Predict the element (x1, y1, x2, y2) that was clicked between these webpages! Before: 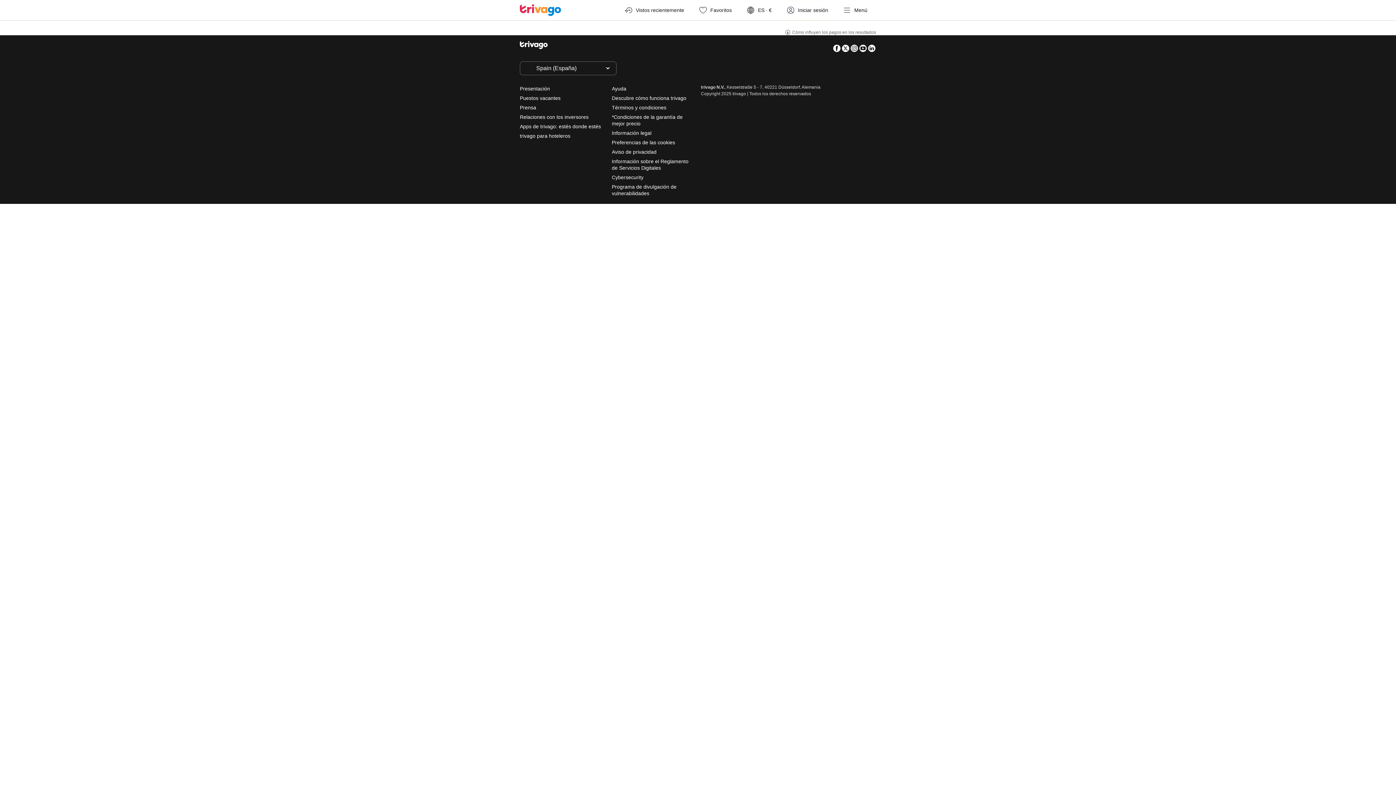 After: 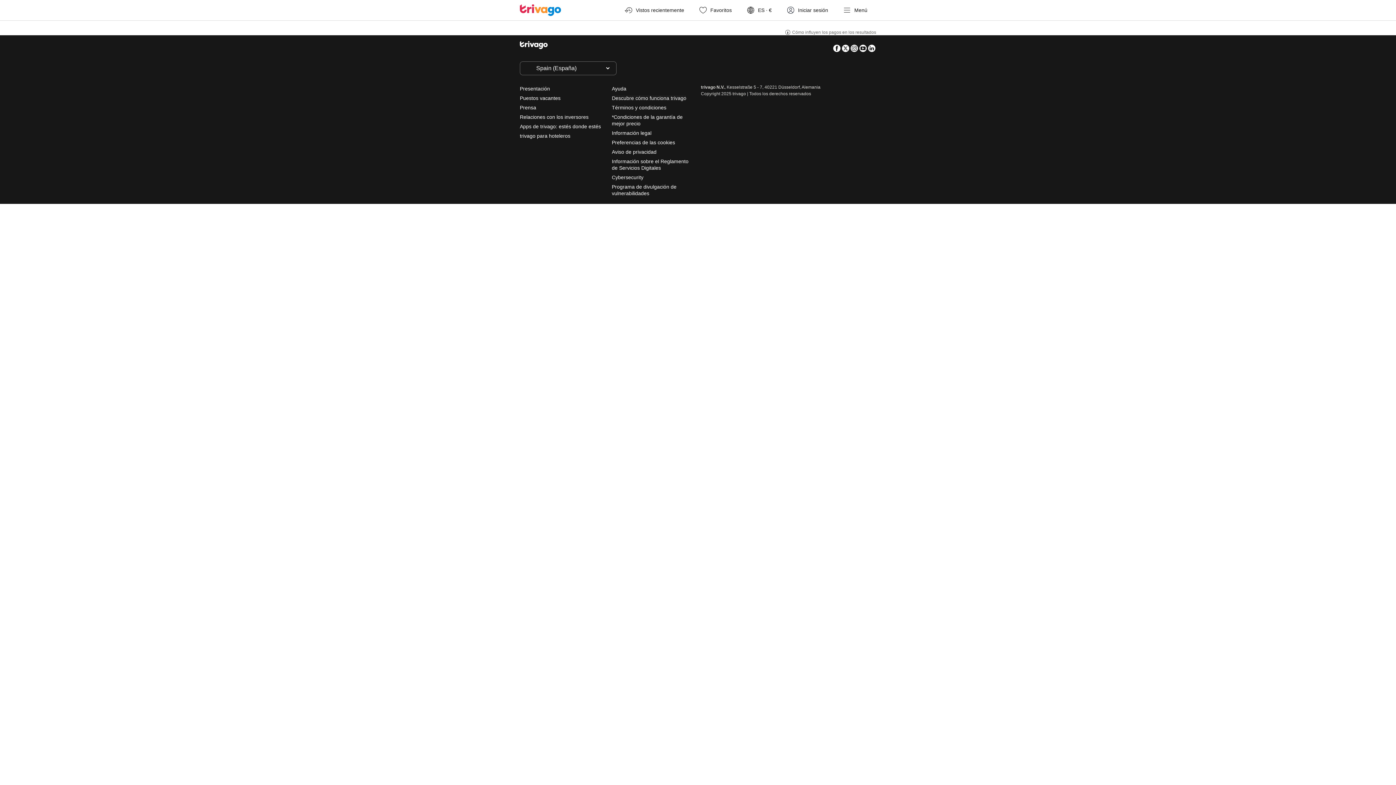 Action: label: Descubre cómo funciona trivago bbox: (612, 95, 686, 101)